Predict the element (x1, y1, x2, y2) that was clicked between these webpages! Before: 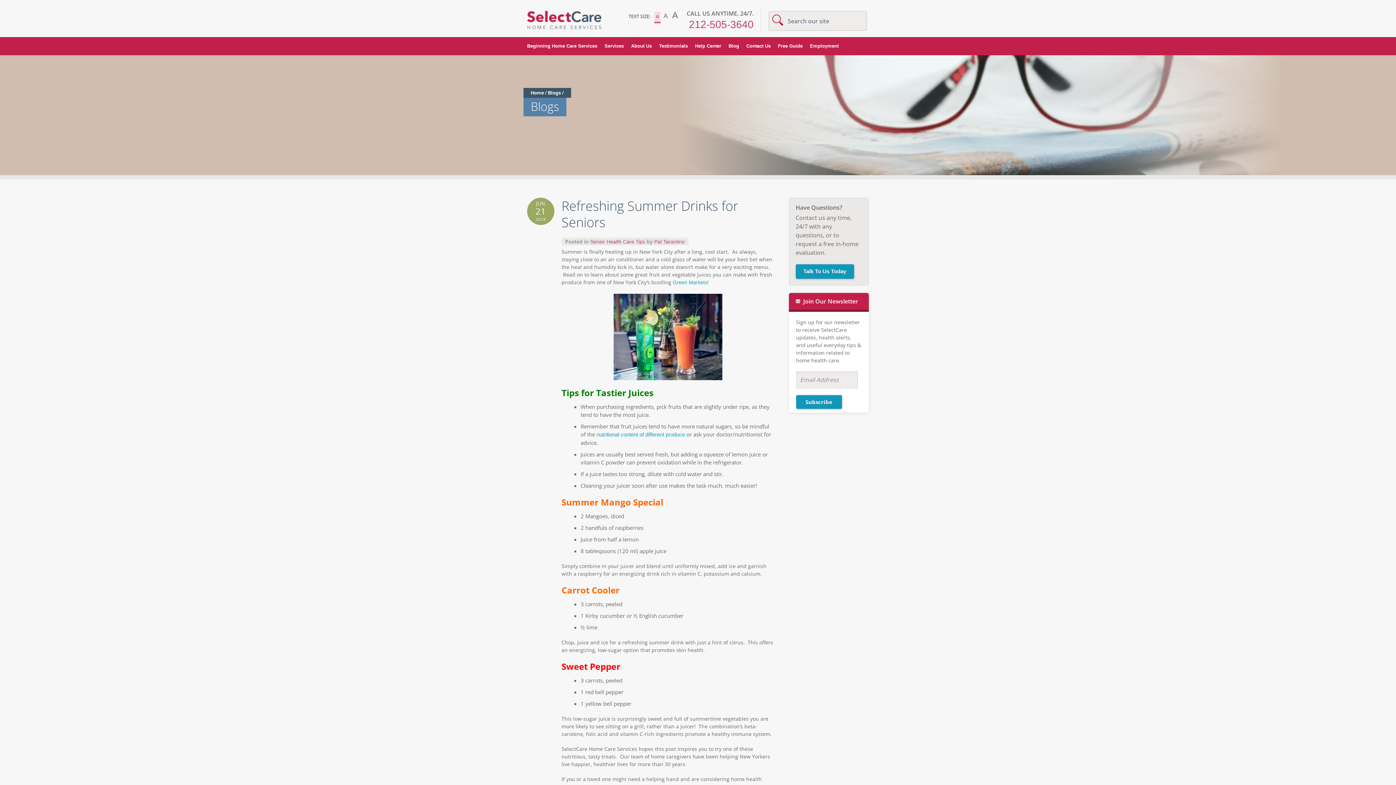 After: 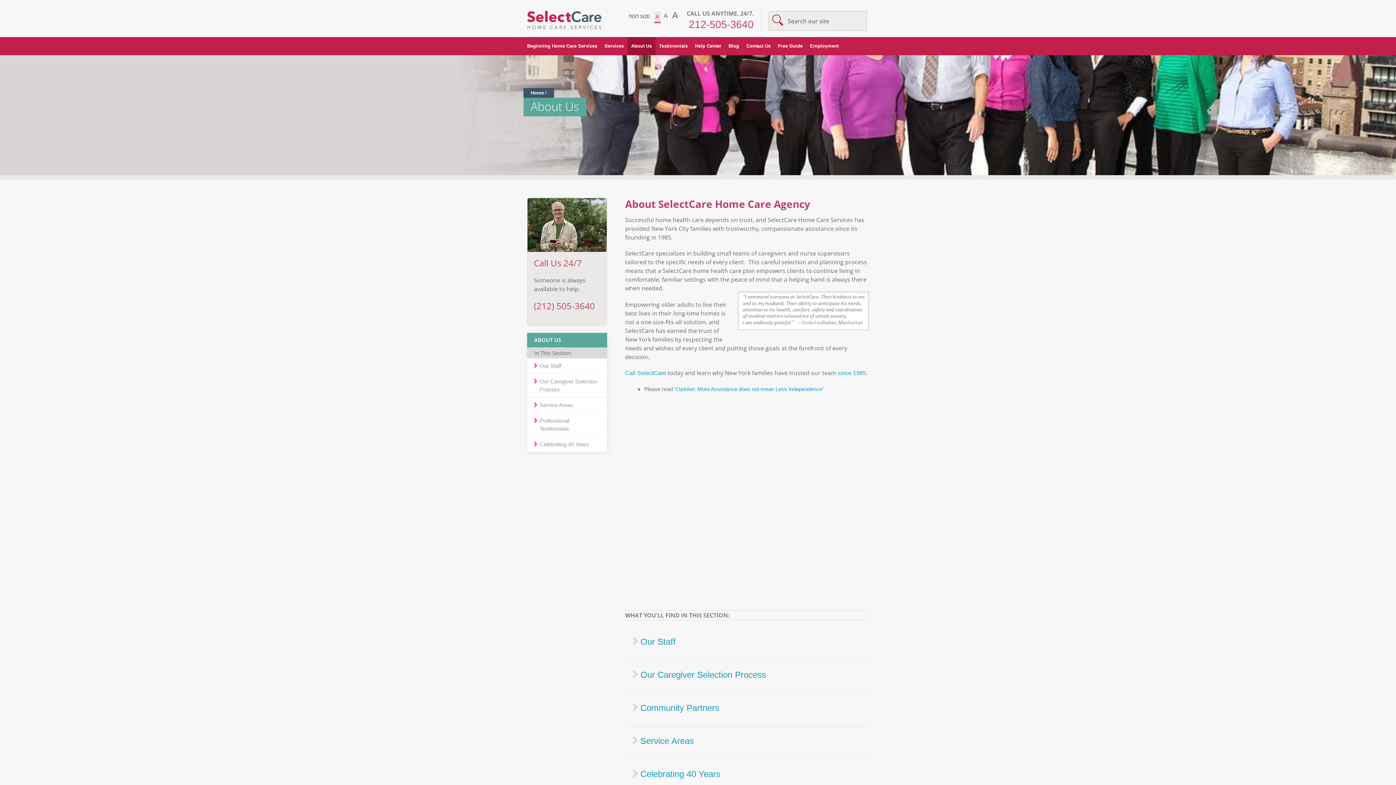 Action: label: About Us bbox: (627, 37, 655, 55)